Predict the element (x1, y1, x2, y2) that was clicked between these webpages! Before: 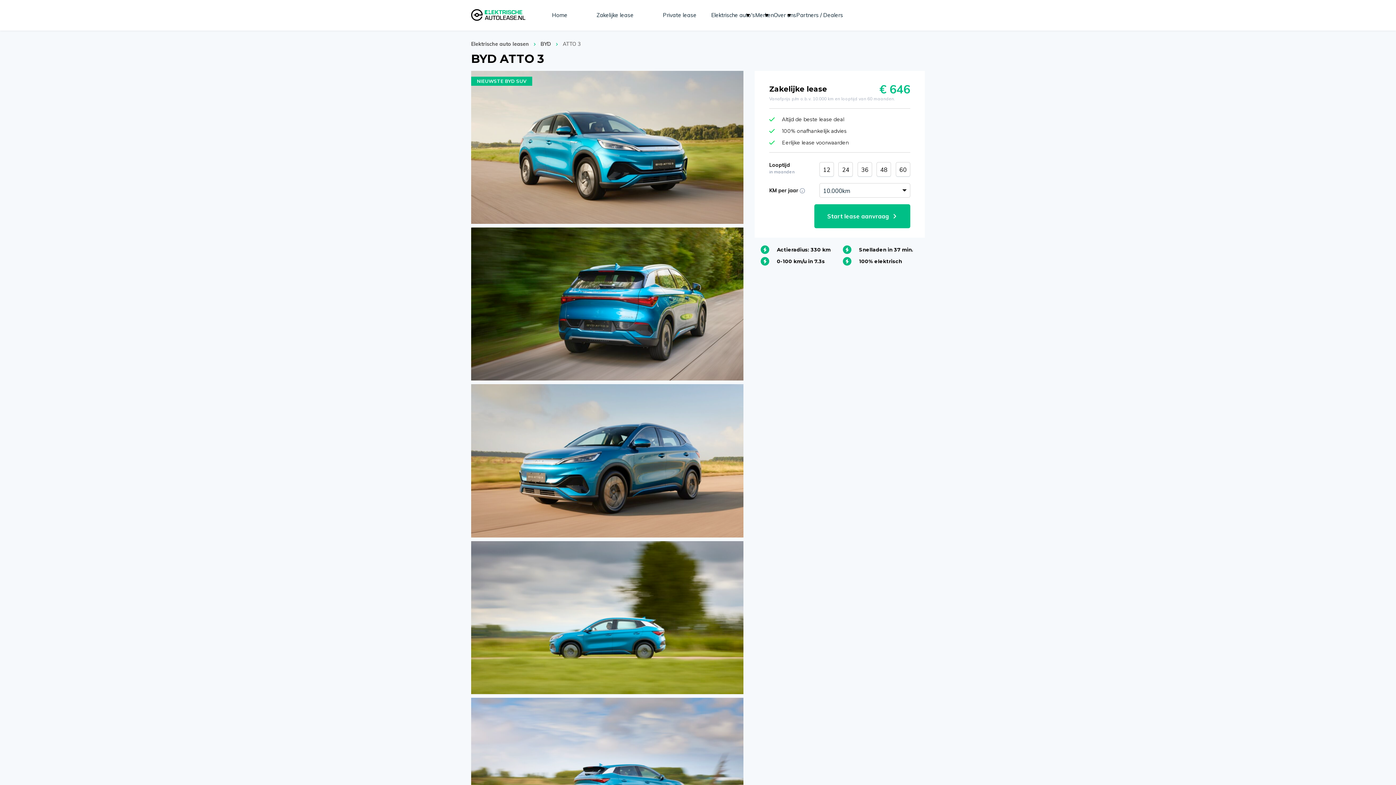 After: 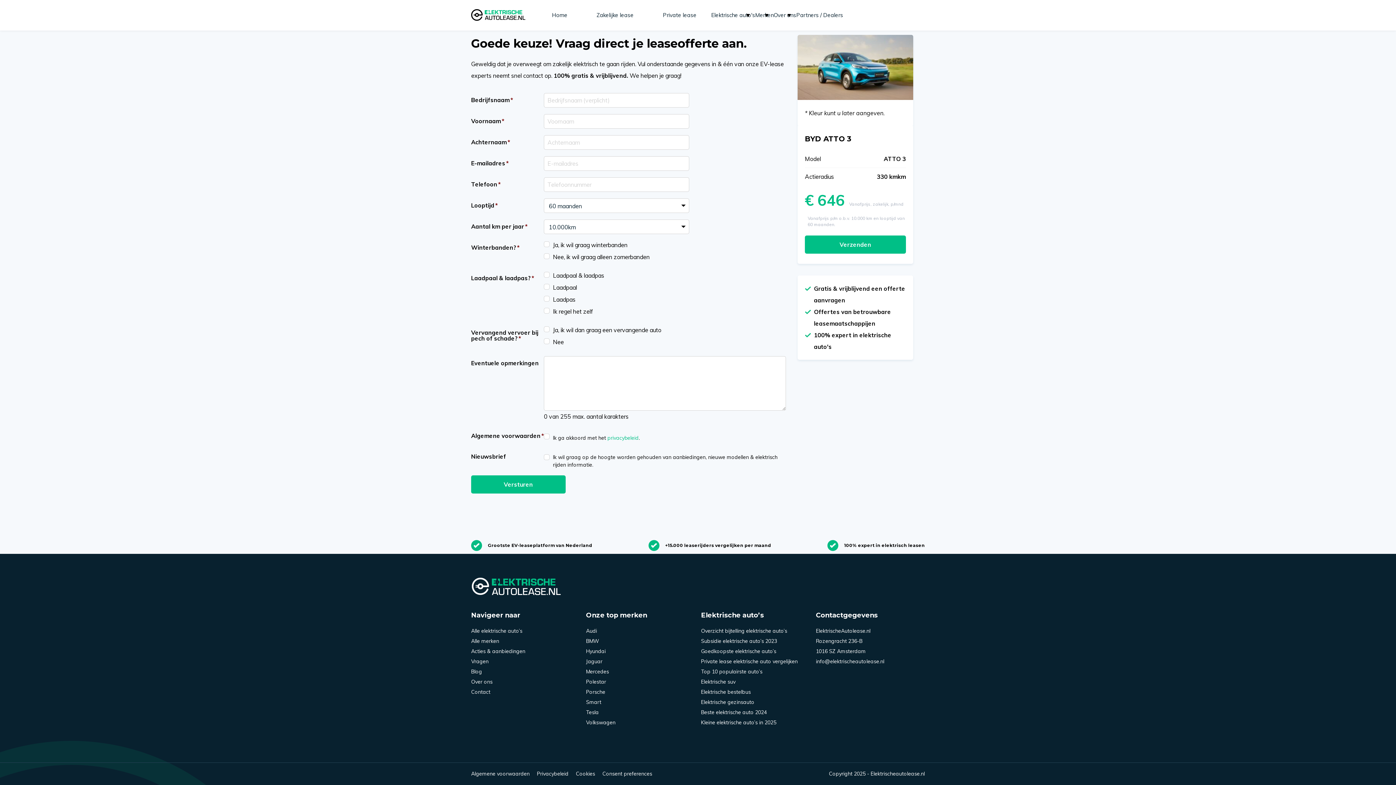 Action: label: Start lease aanvraag bbox: (814, 204, 910, 228)